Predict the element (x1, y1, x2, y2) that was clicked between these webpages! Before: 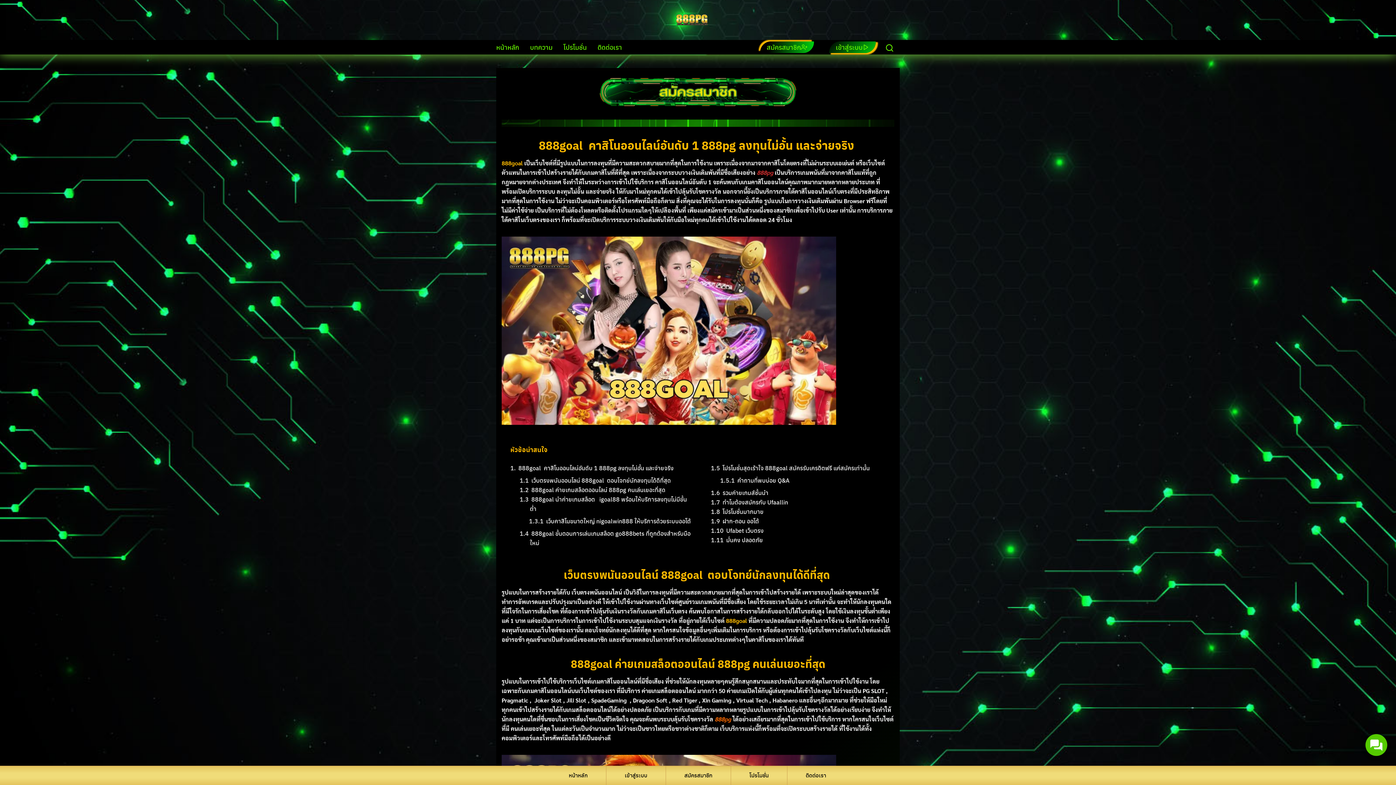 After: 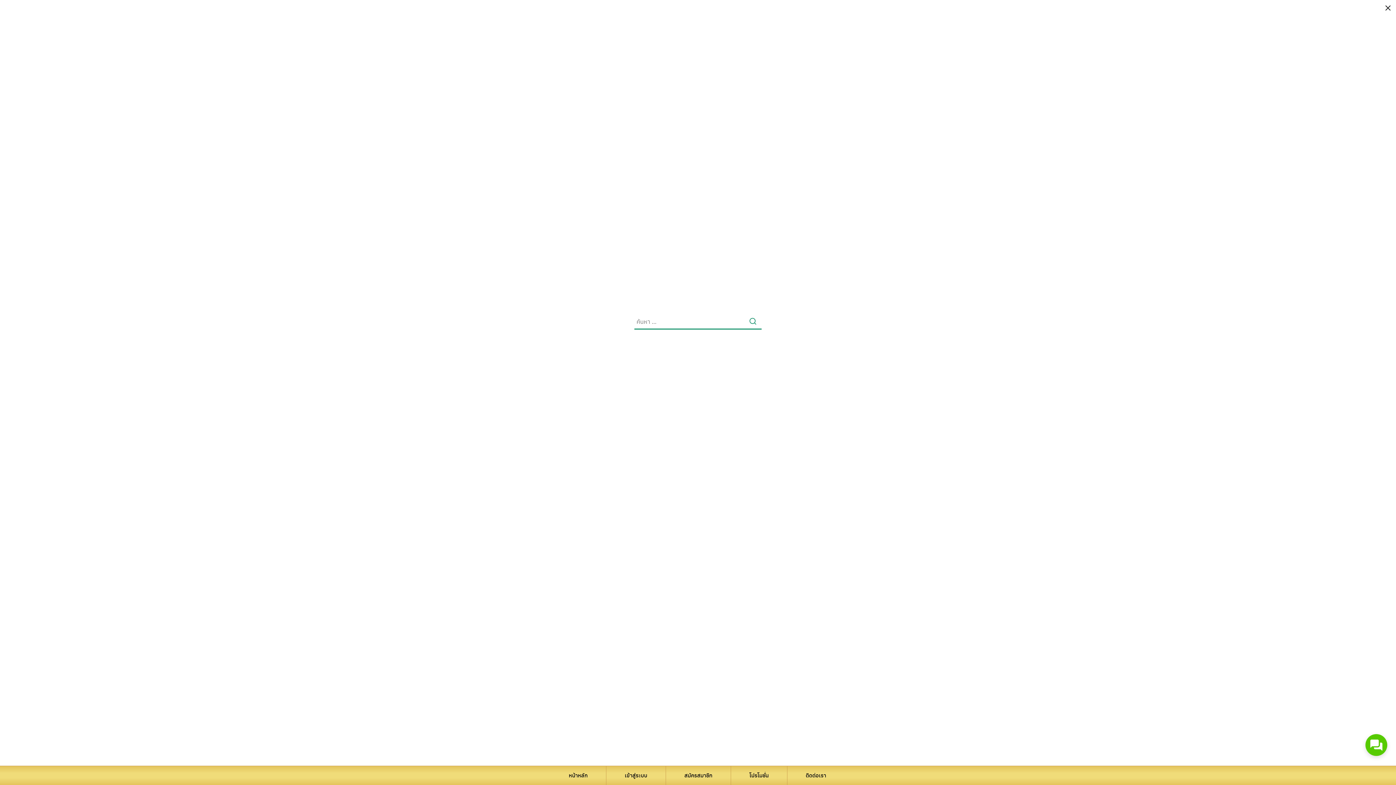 Action: bbox: (879, 38, 900, 56)